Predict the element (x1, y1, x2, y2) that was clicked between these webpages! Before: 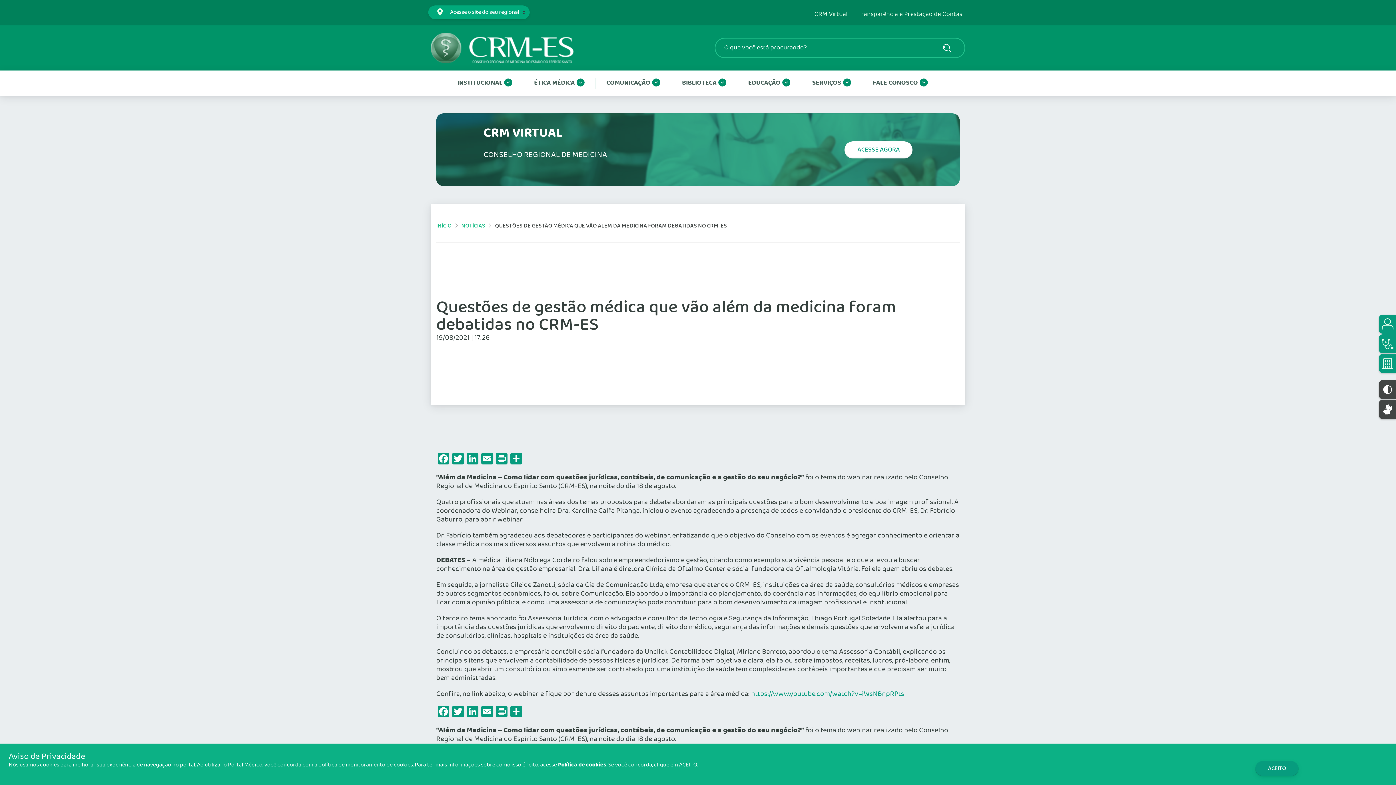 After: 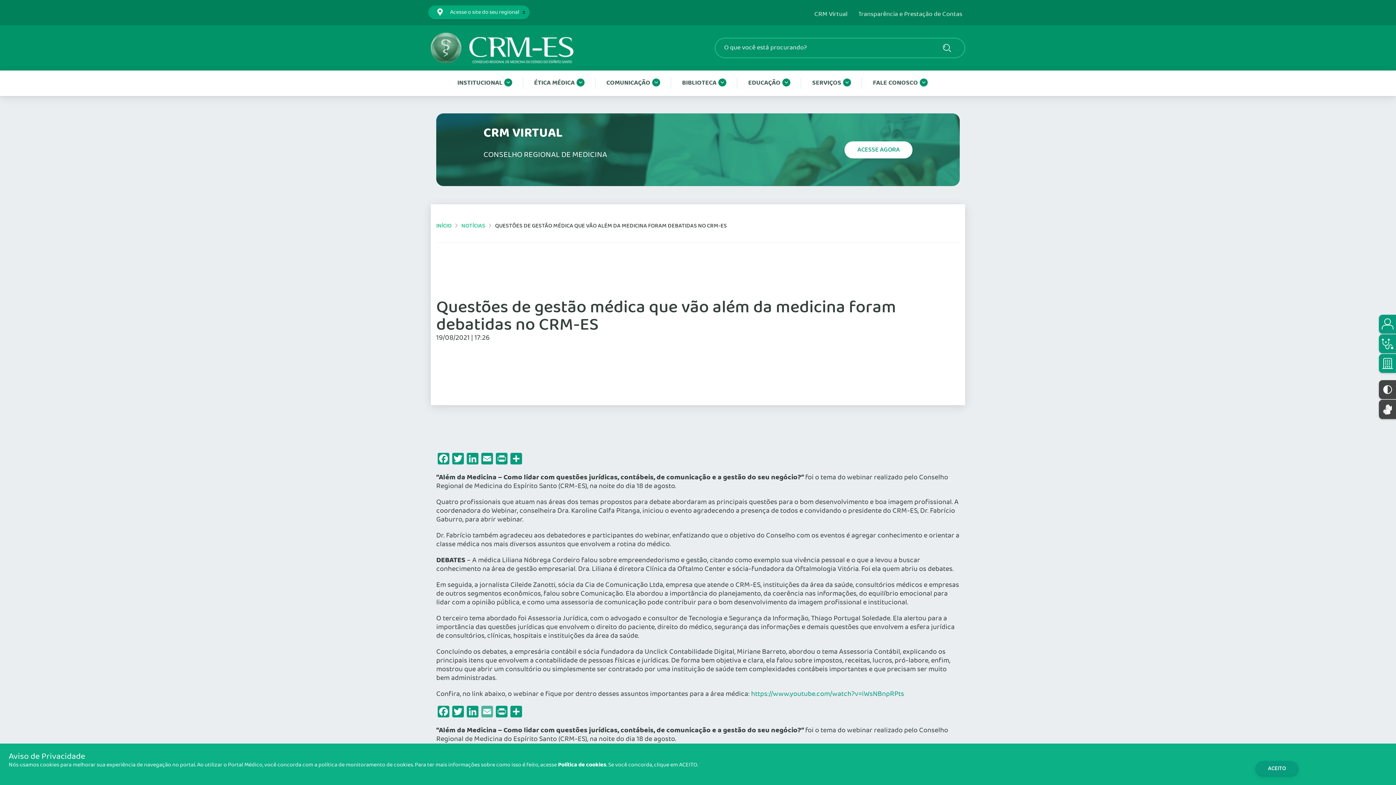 Action: label: Email bbox: (480, 706, 494, 720)